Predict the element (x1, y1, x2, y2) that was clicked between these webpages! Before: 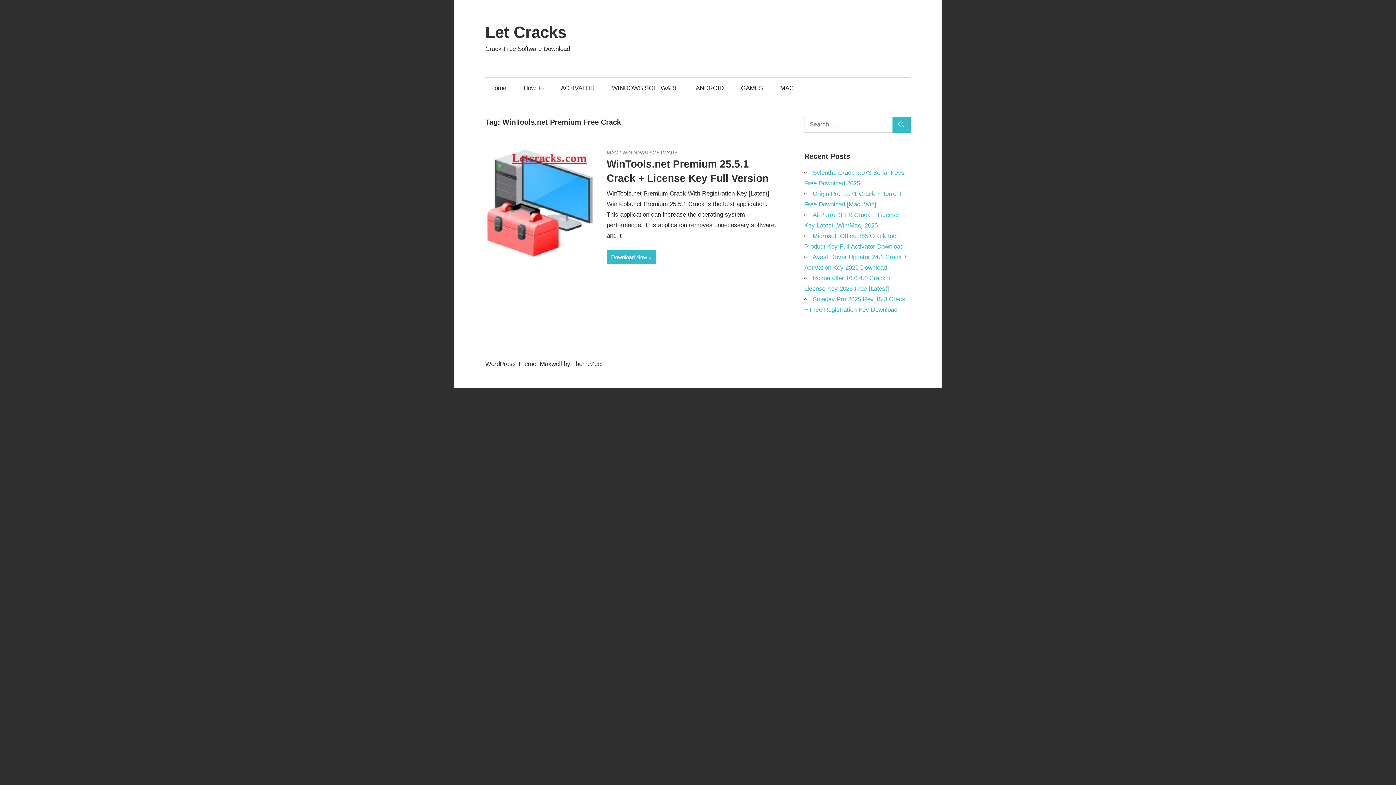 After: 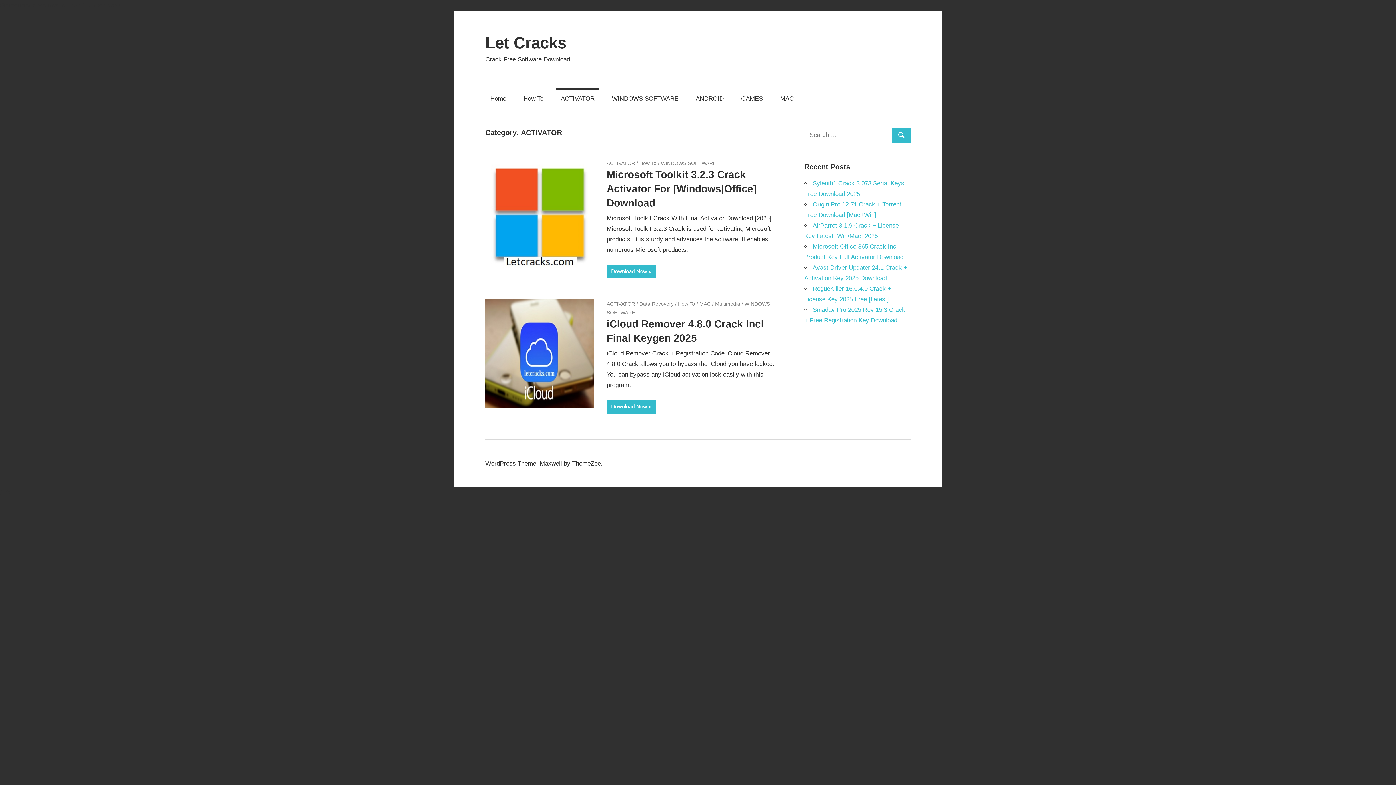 Action: label: ACTIVATOR bbox: (556, 77, 599, 98)